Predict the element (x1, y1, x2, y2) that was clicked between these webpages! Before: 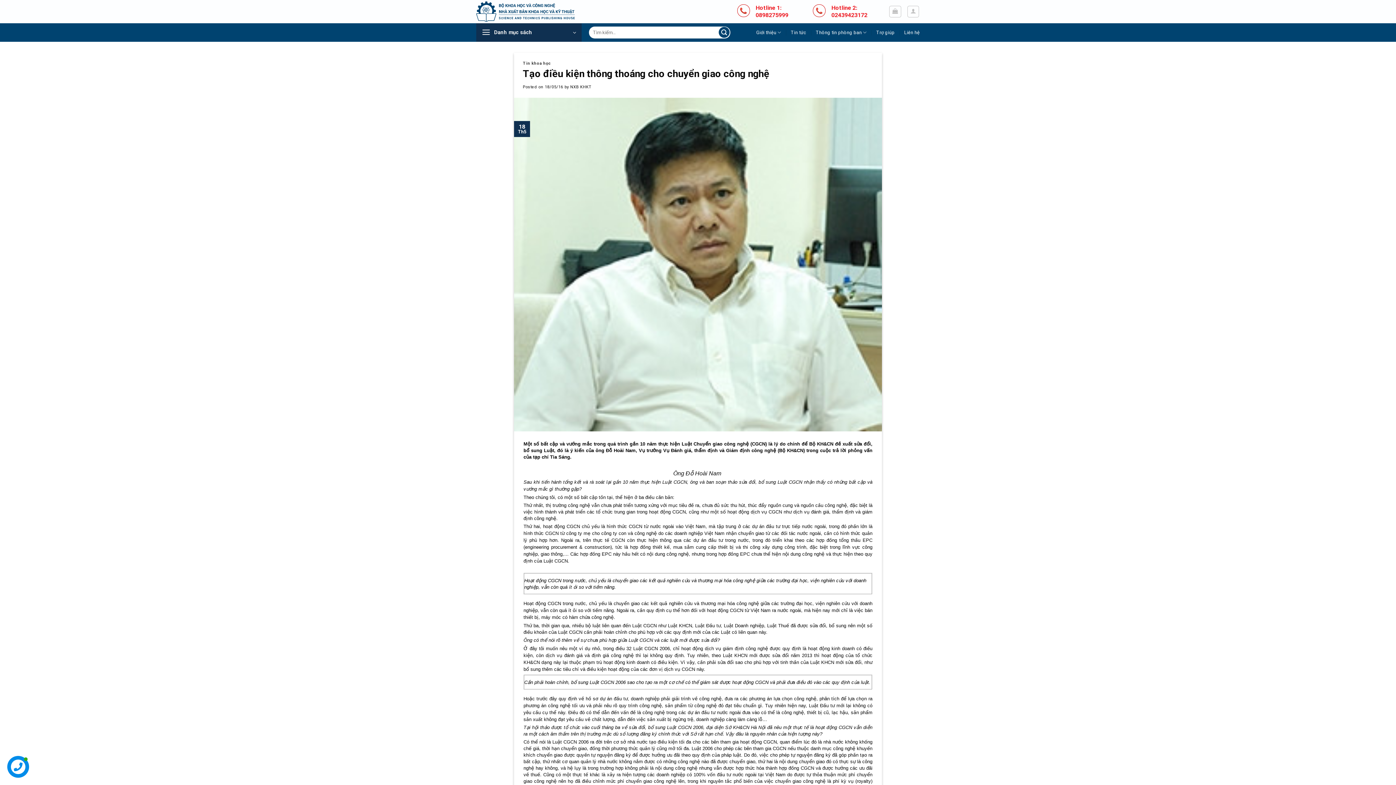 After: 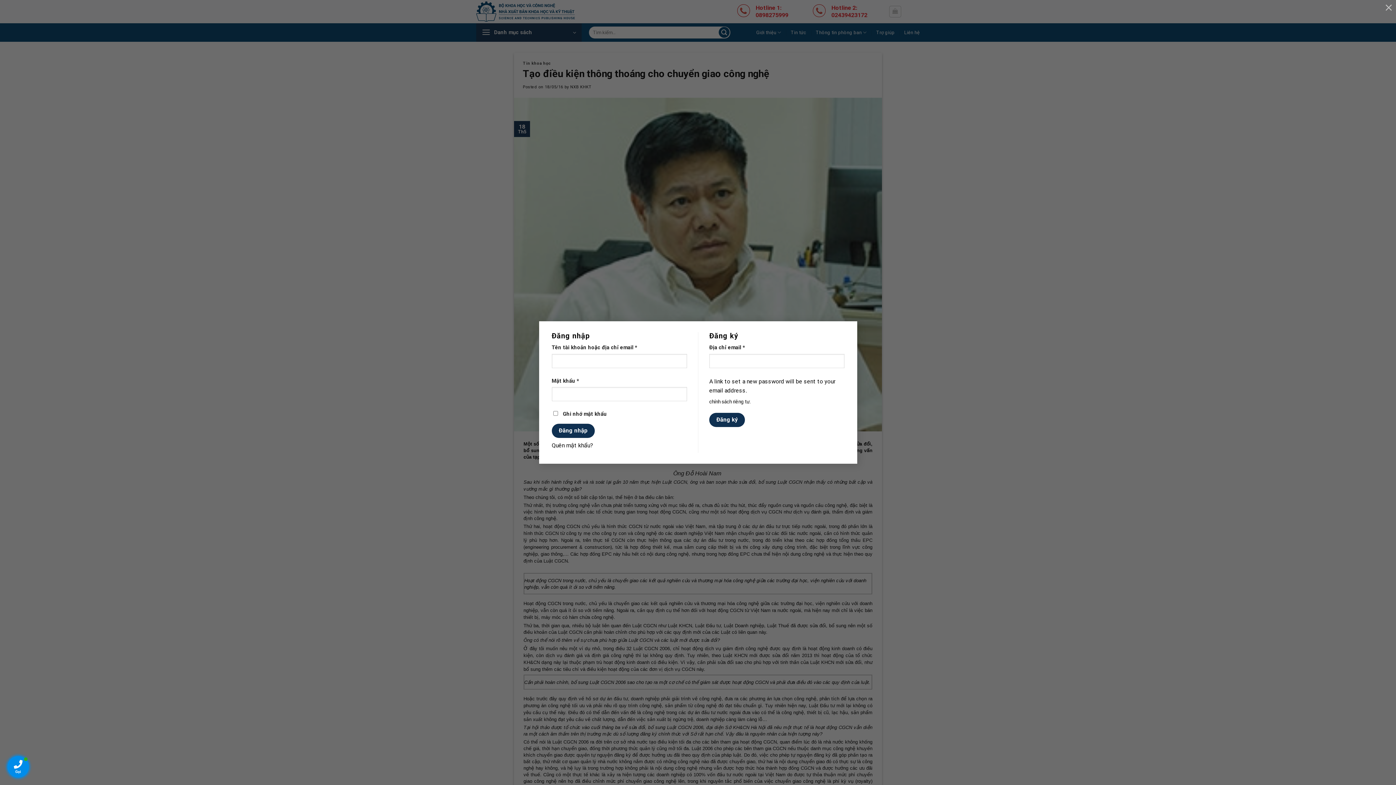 Action: bbox: (907, 5, 919, 17)